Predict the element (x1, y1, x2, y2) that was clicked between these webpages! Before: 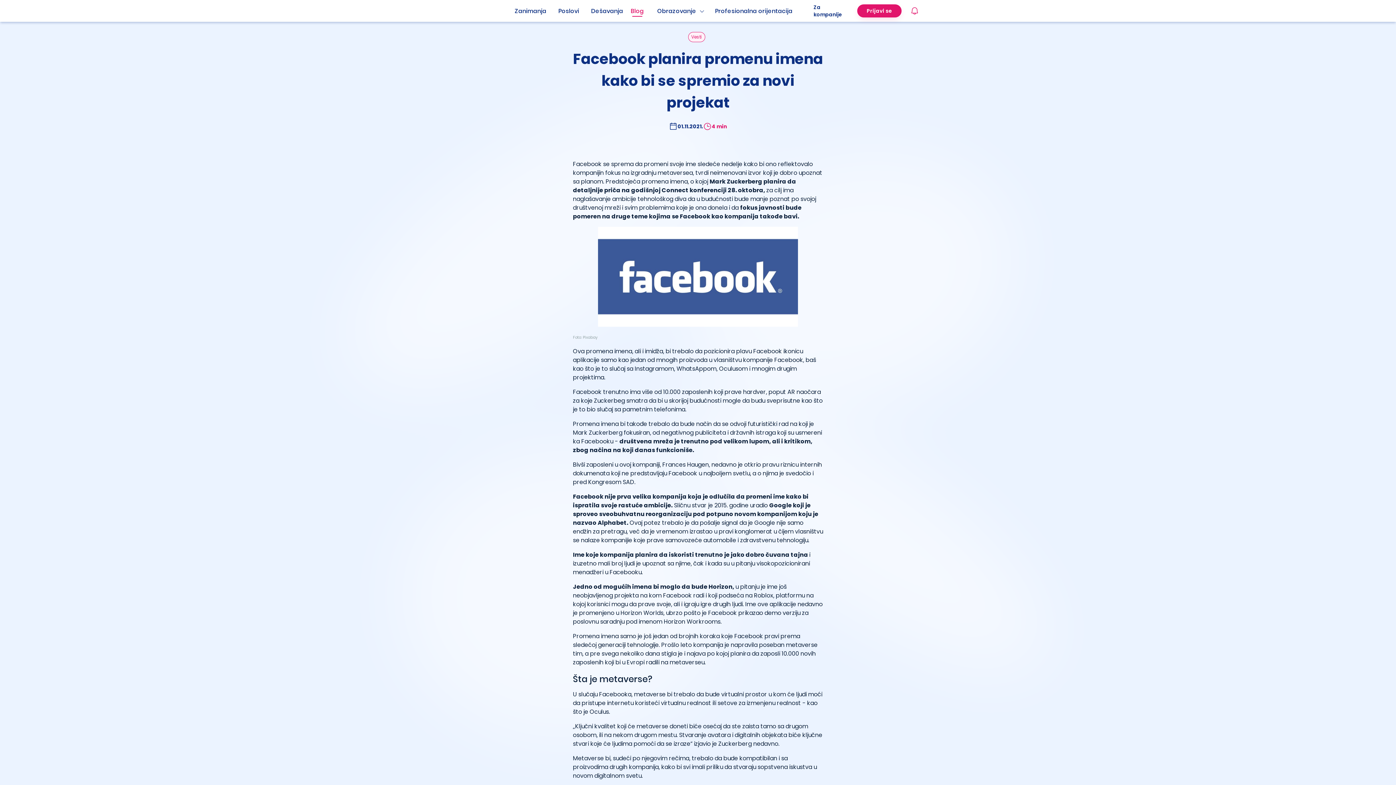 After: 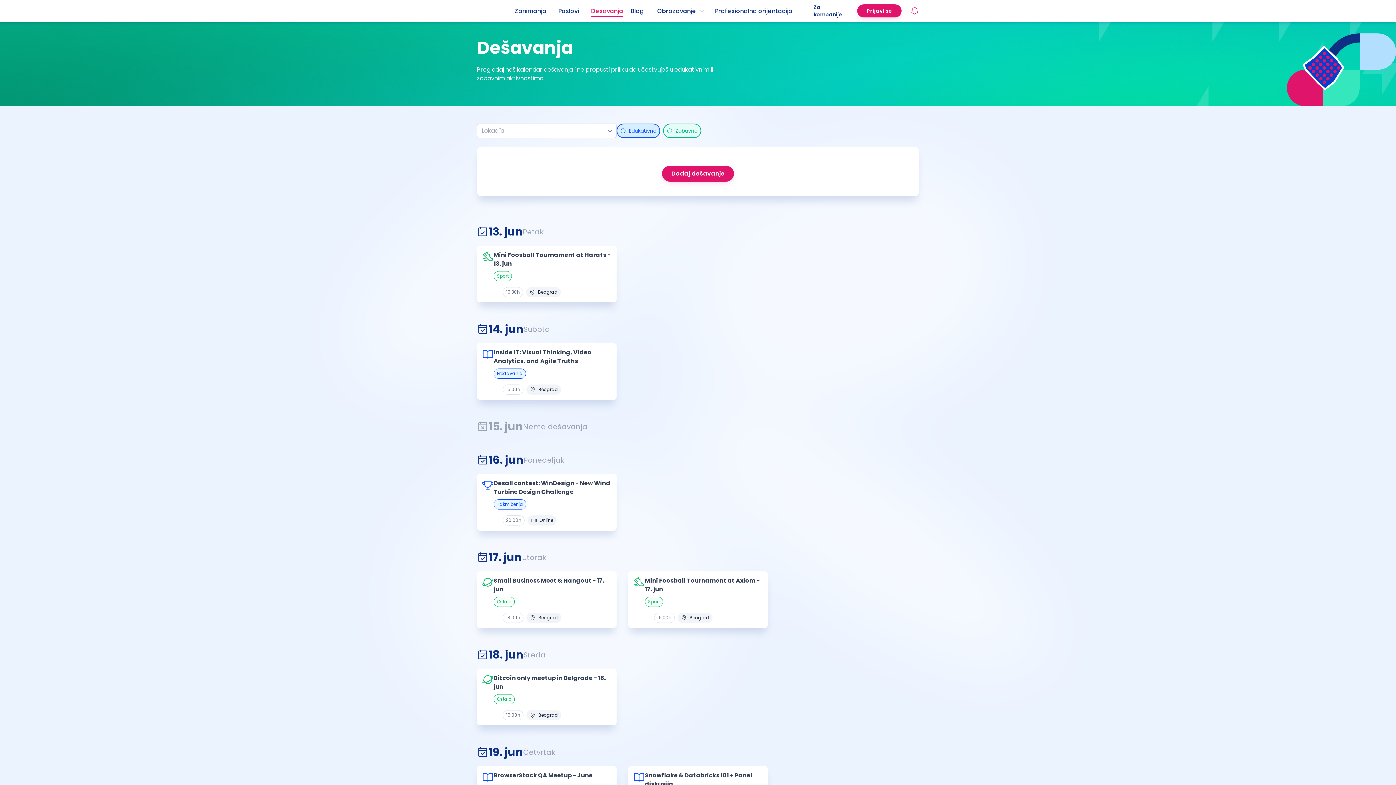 Action: bbox: (591, 2, 623, 19) label: Dešavanja